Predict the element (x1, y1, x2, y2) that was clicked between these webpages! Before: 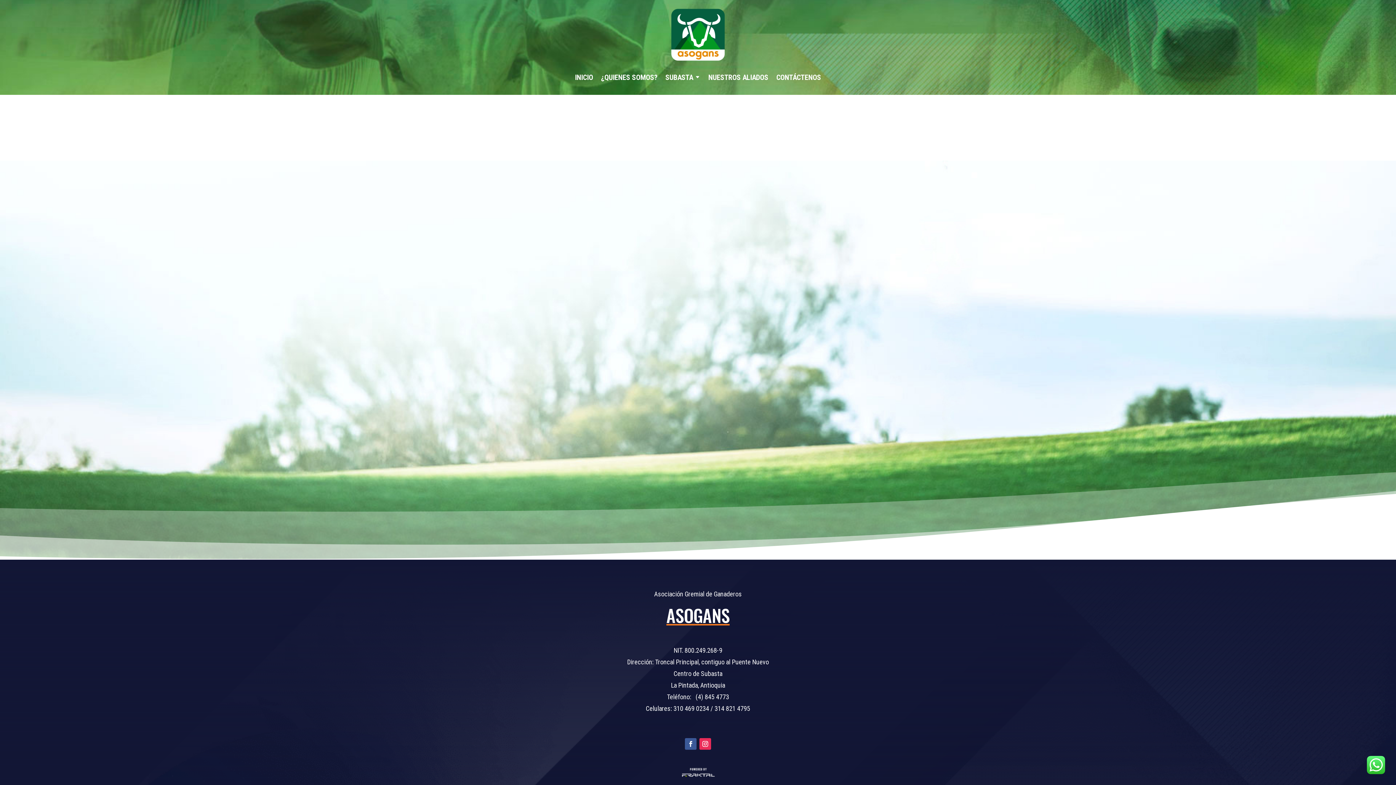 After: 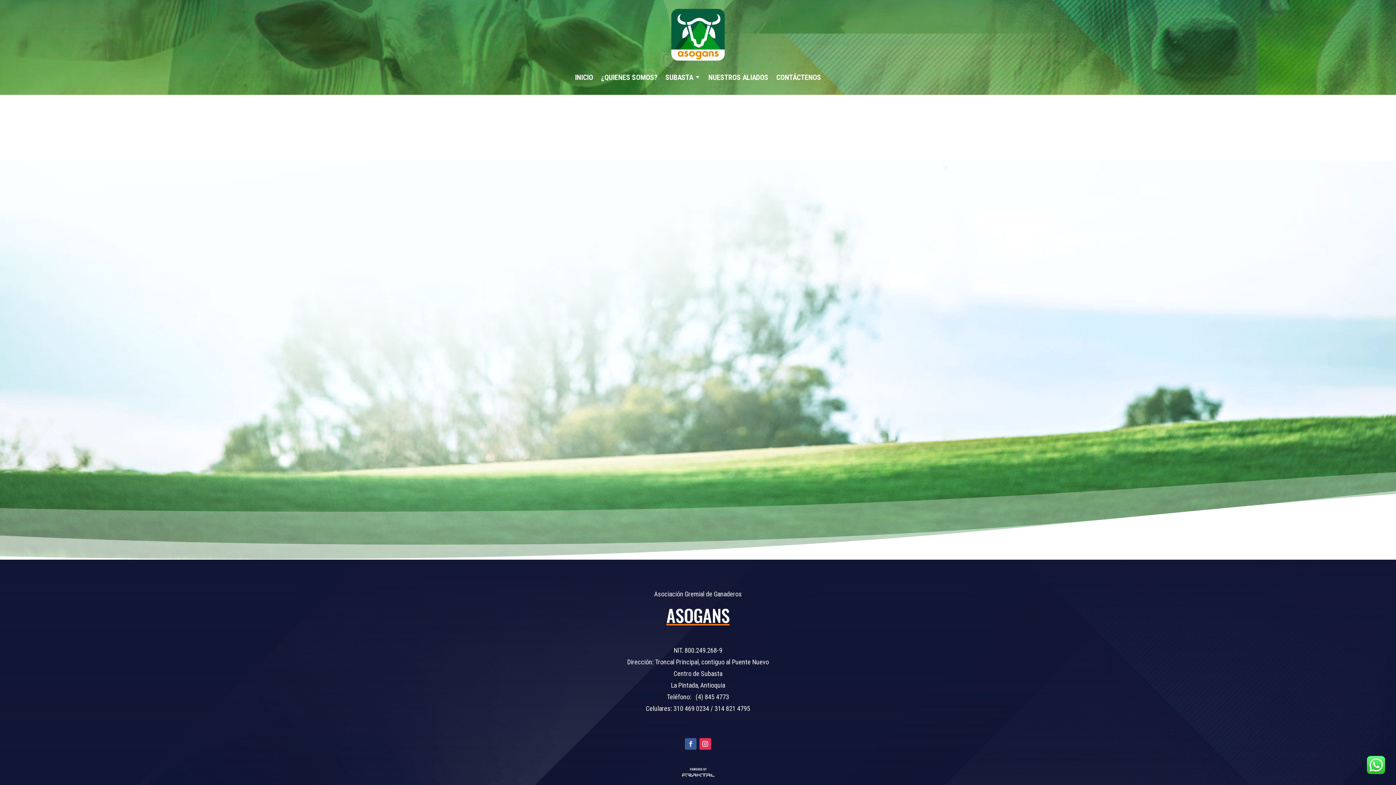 Action: bbox: (685, 738, 696, 750)